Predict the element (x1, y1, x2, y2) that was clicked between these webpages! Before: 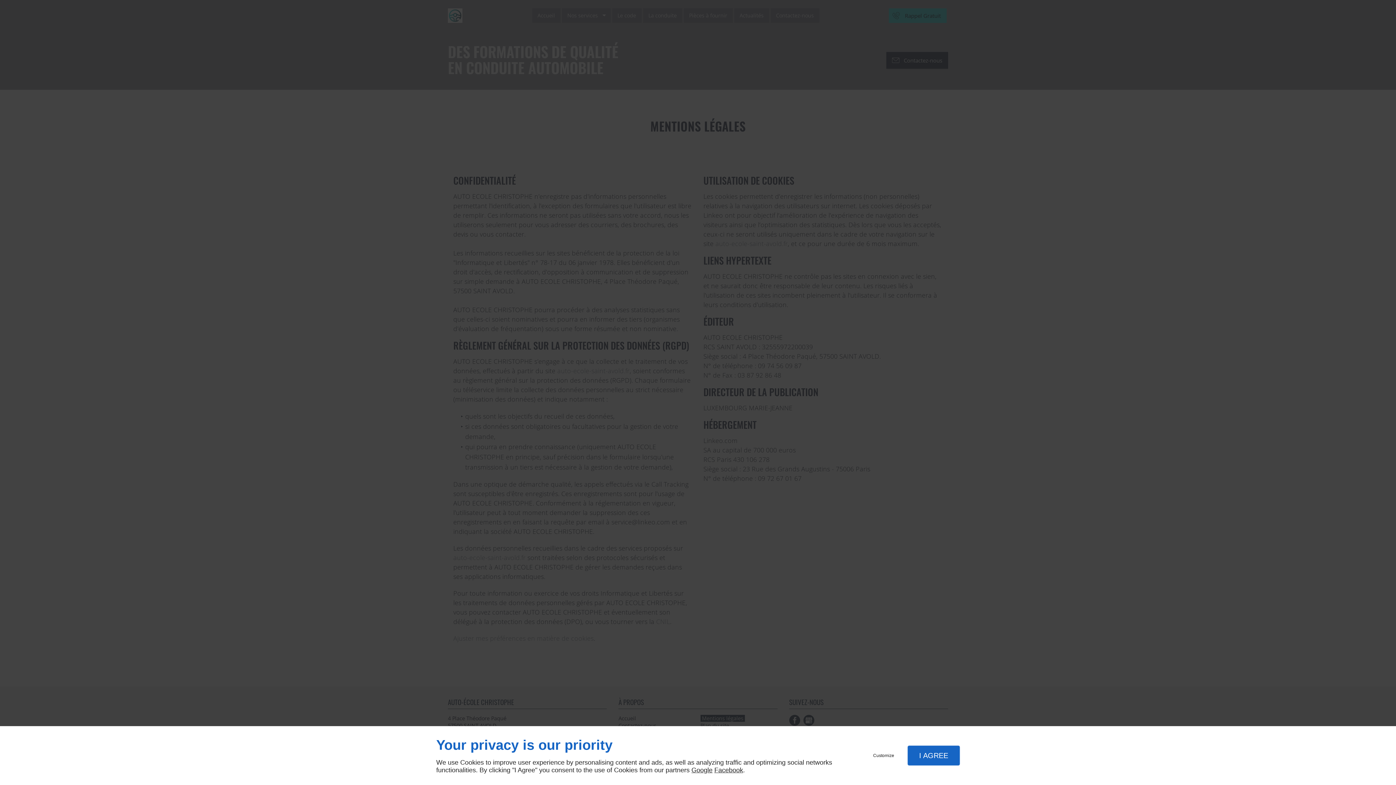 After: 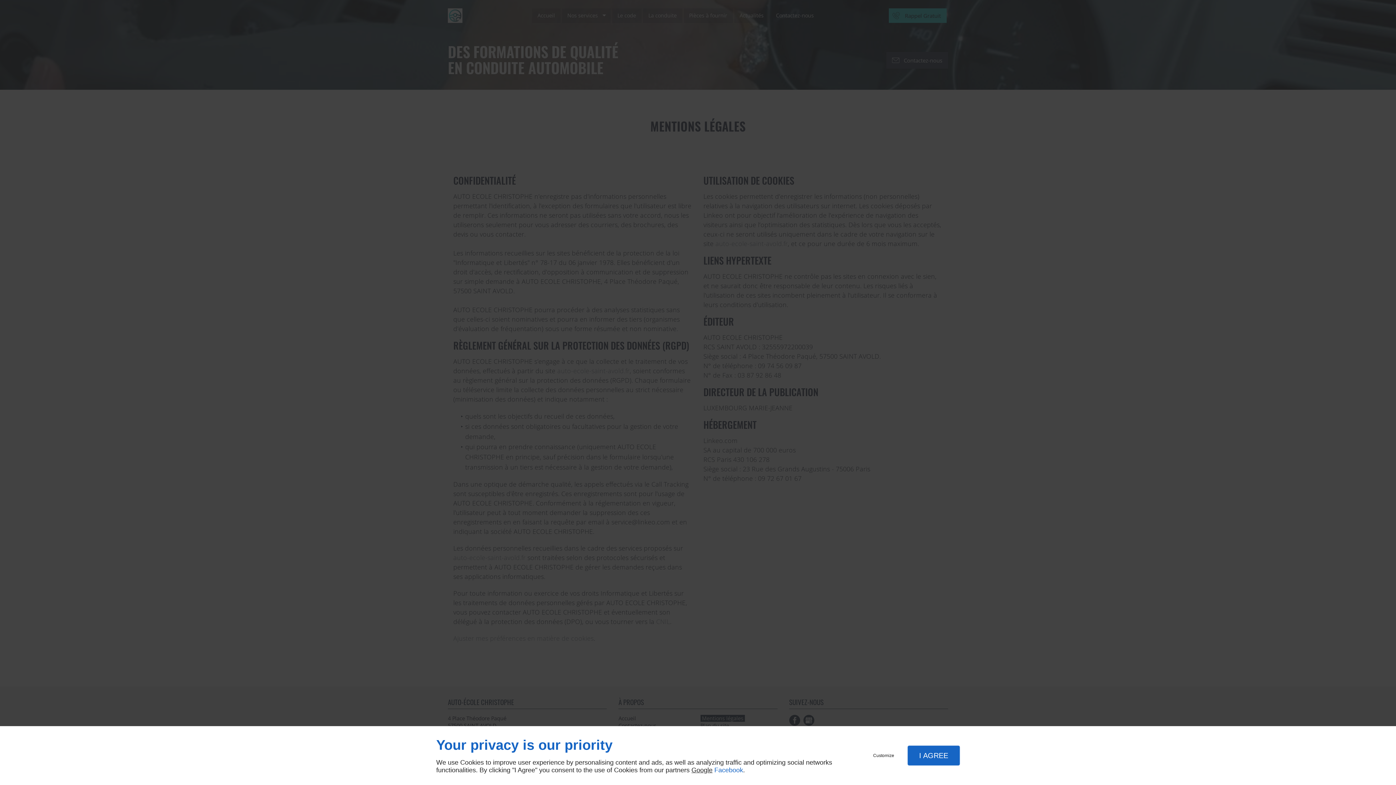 Action: bbox: (714, 766, 743, 774) label: Facebook